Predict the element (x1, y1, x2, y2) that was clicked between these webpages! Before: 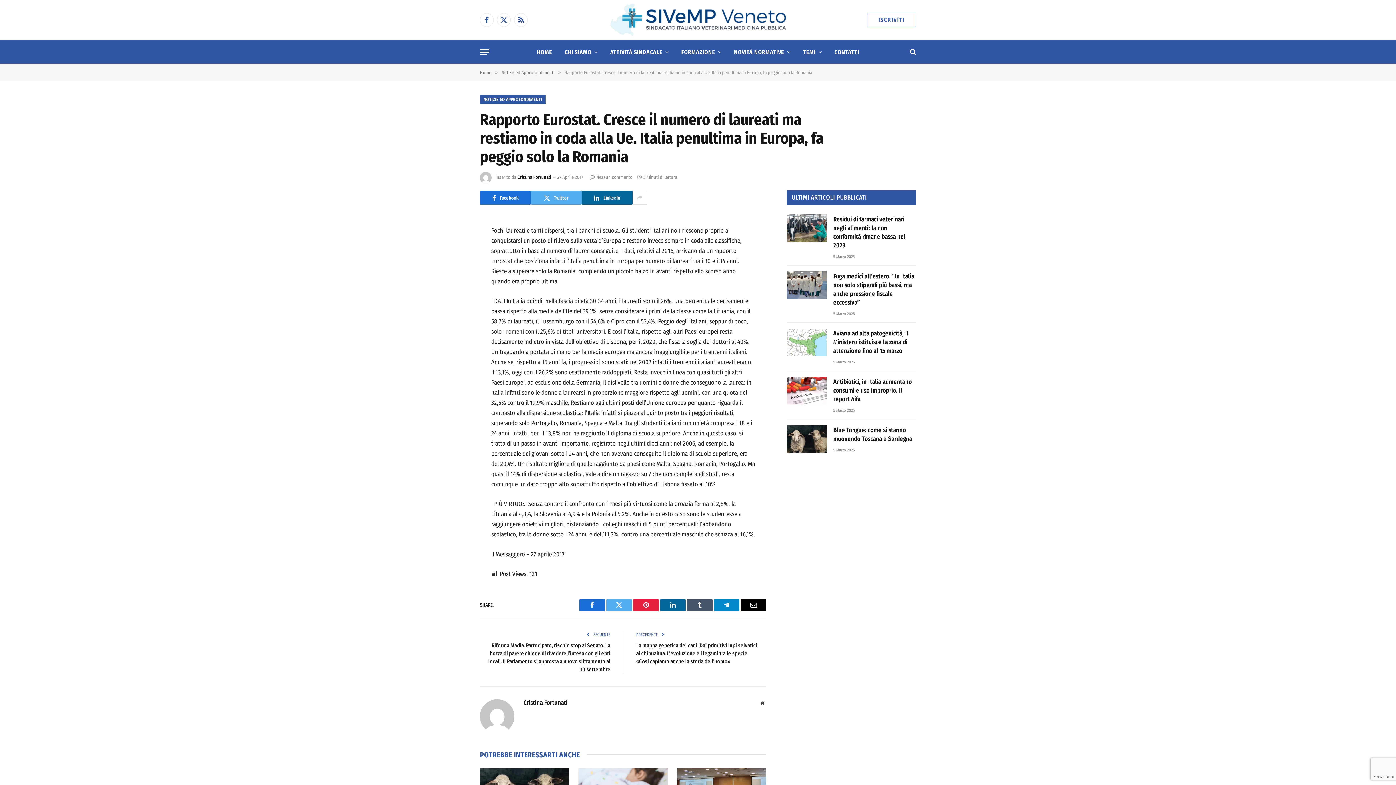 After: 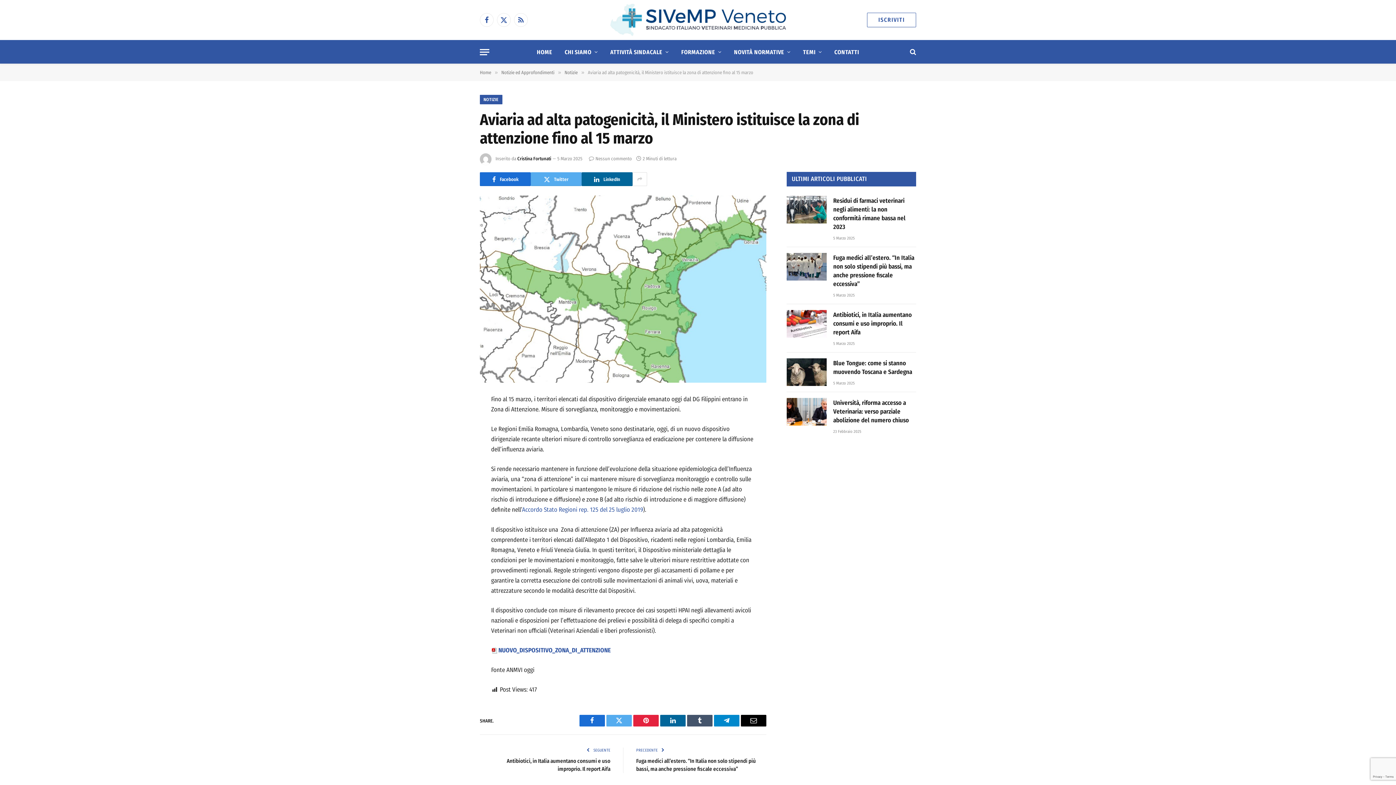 Action: bbox: (786, 328, 826, 356)